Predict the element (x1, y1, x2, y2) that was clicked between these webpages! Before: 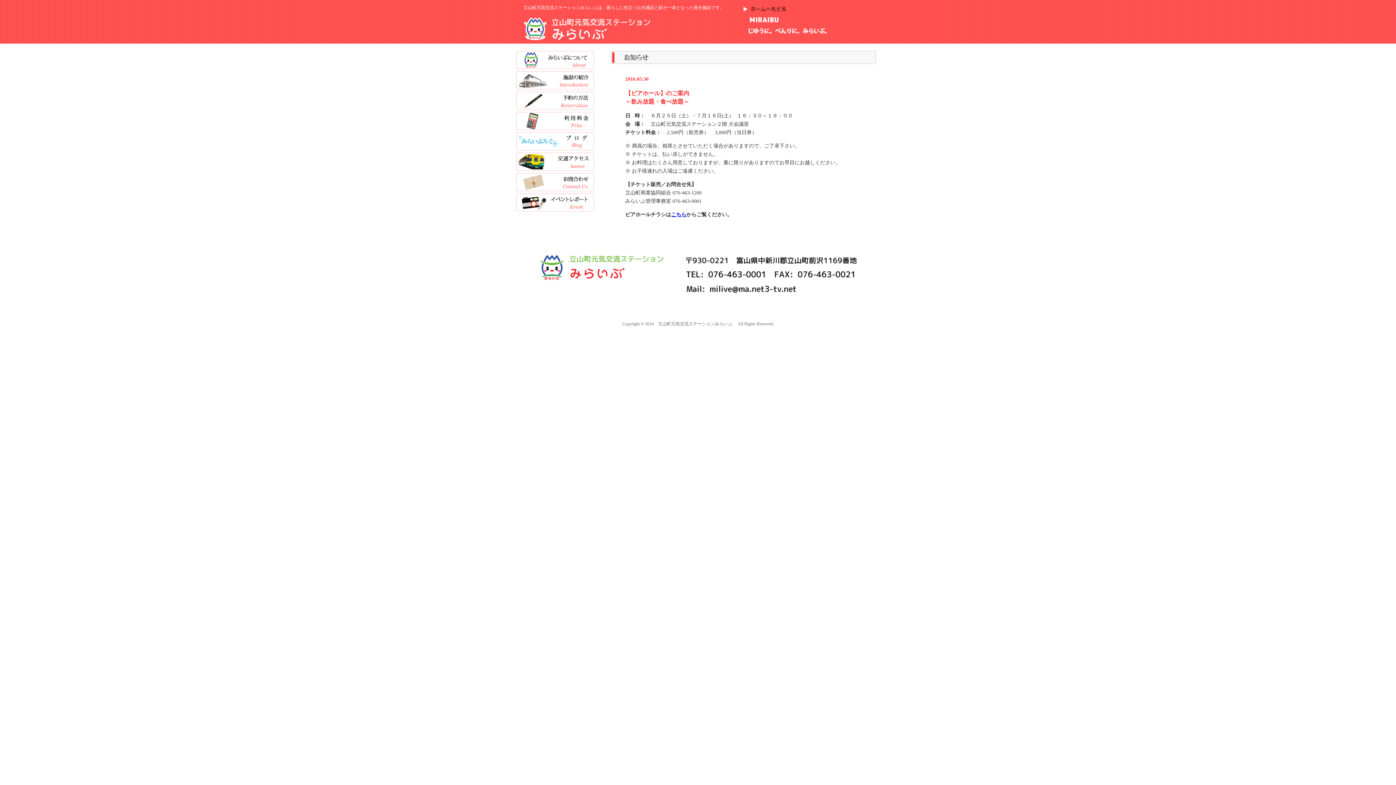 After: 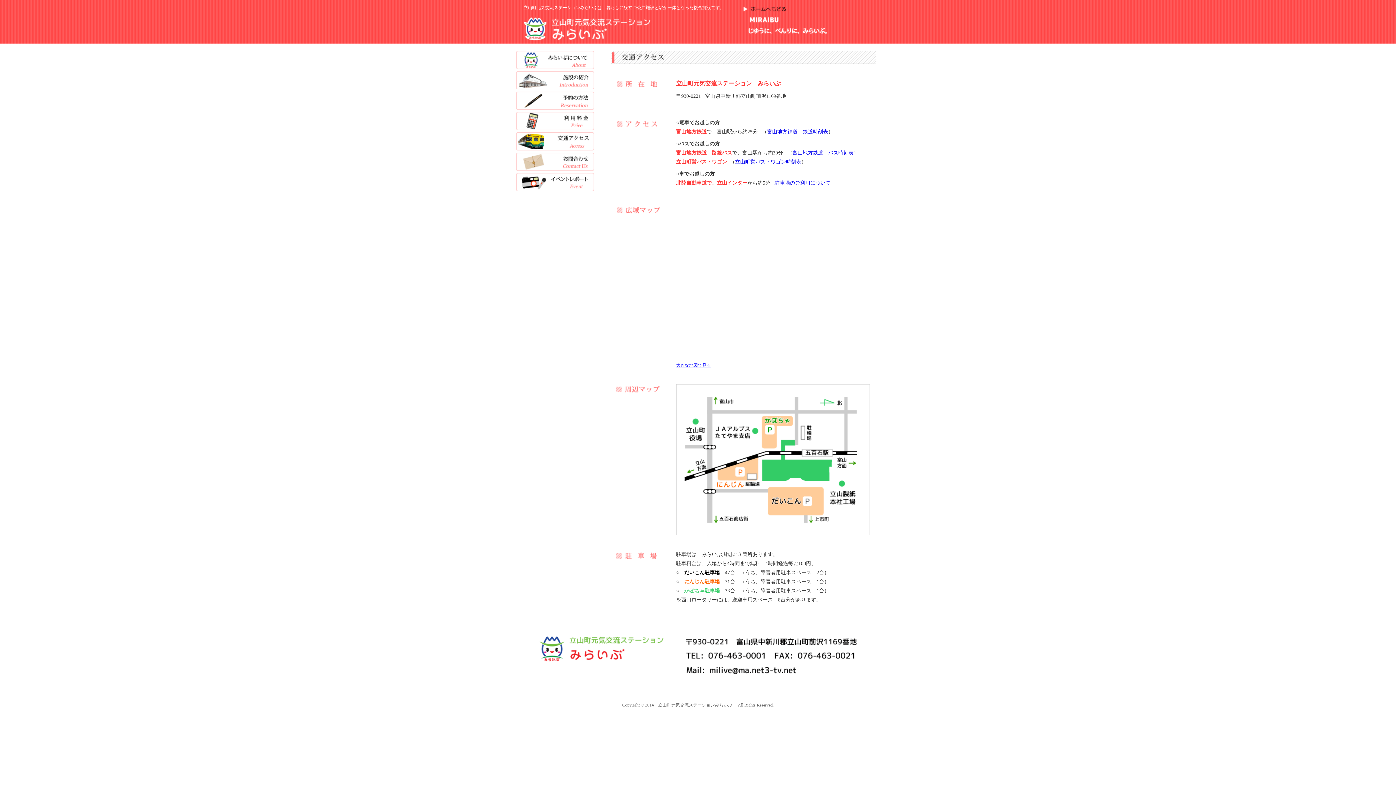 Action: bbox: (516, 154, 594, 159)